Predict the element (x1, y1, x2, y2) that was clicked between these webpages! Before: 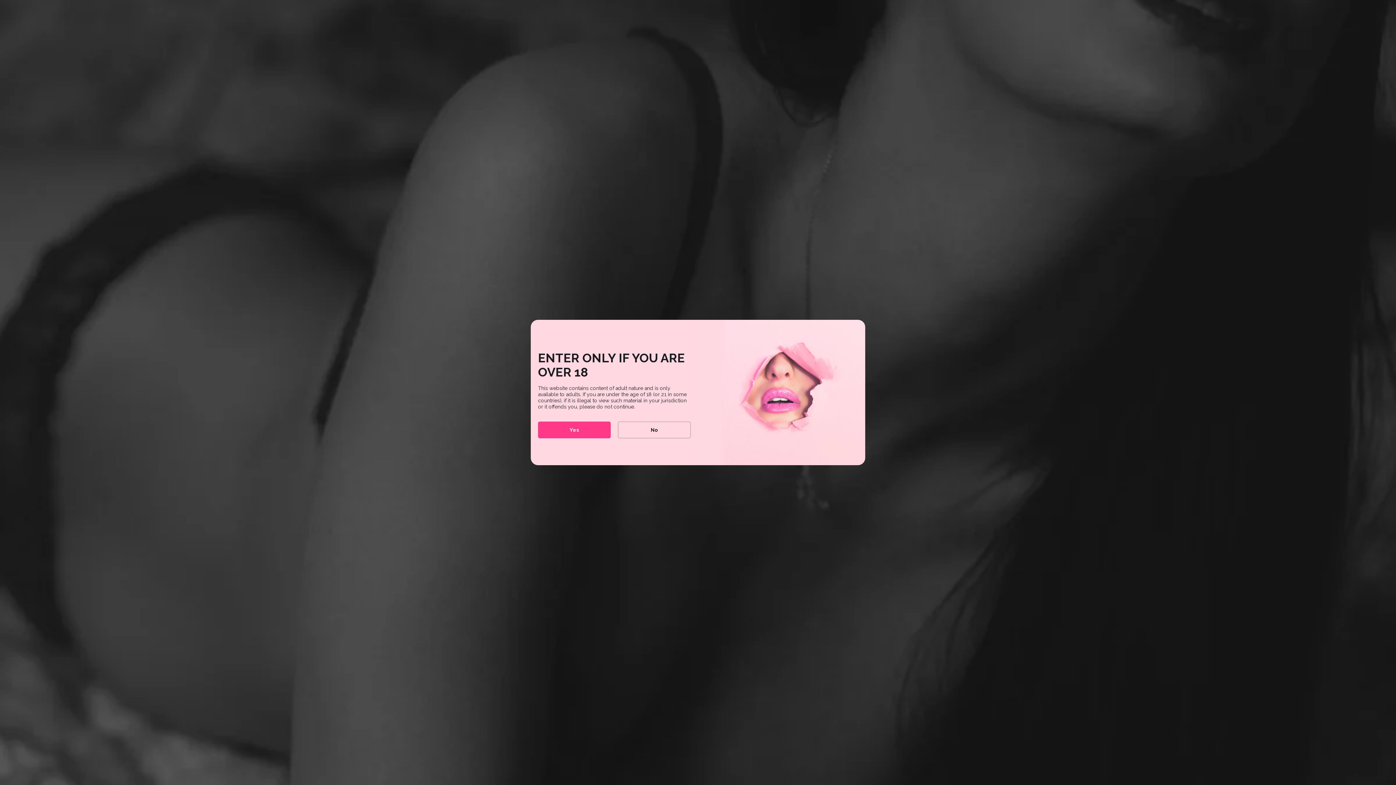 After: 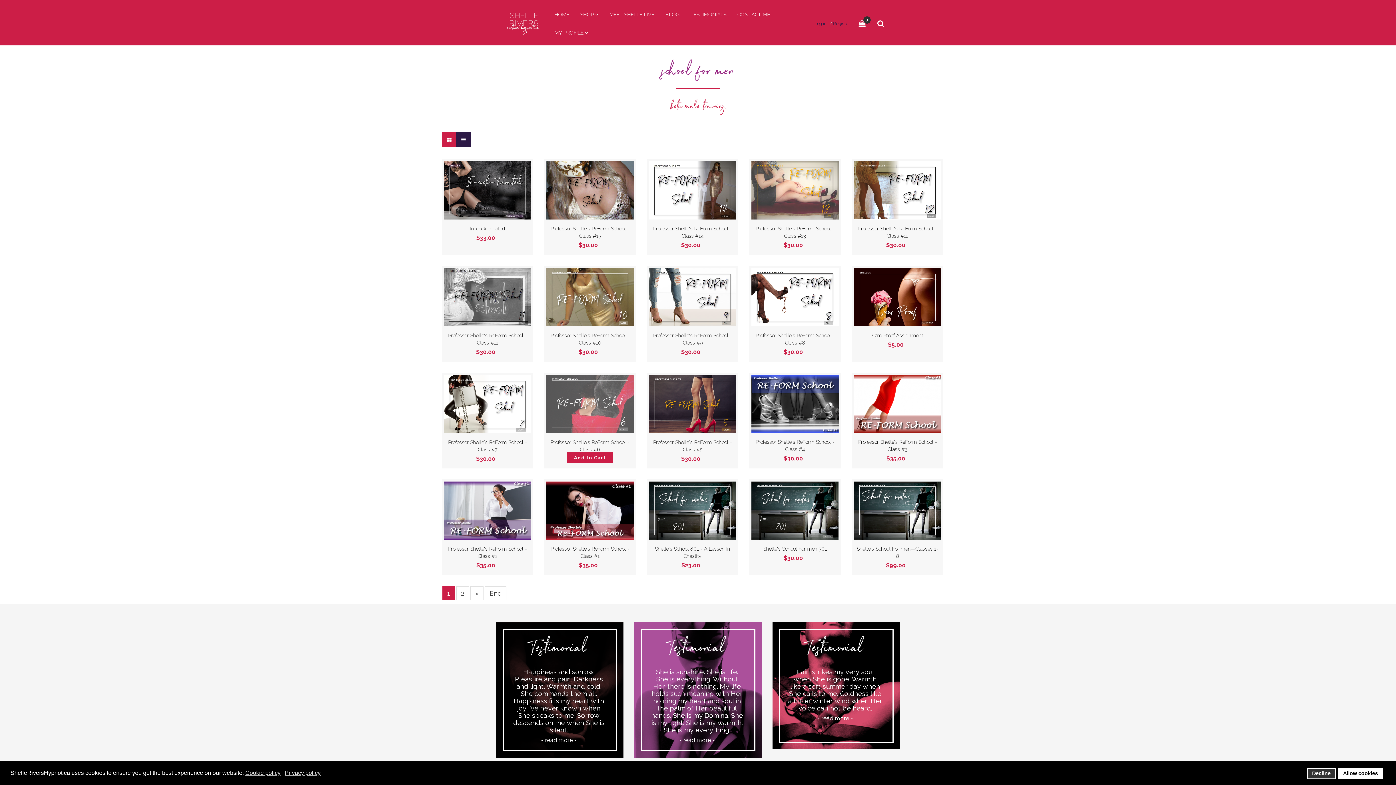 Action: label: Yes bbox: (538, 421, 610, 438)